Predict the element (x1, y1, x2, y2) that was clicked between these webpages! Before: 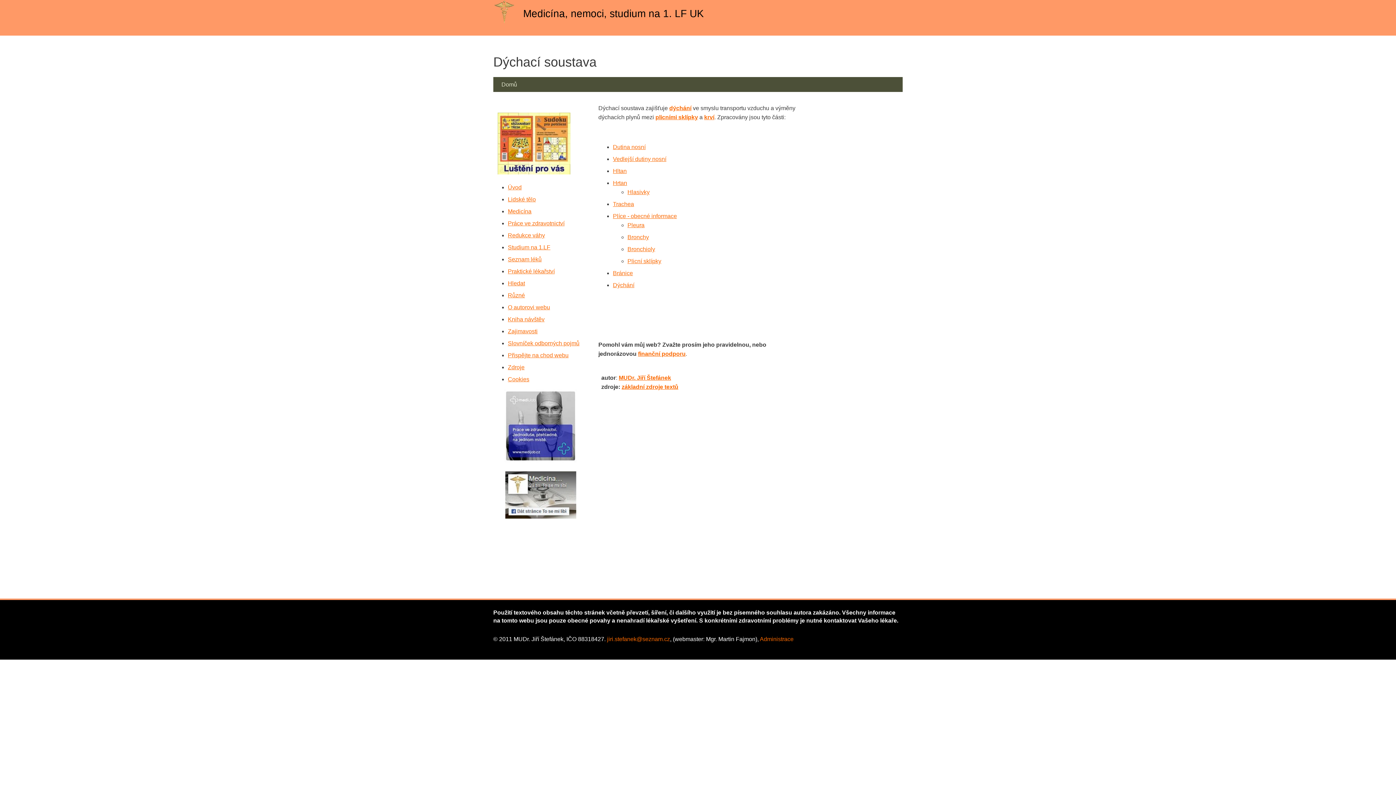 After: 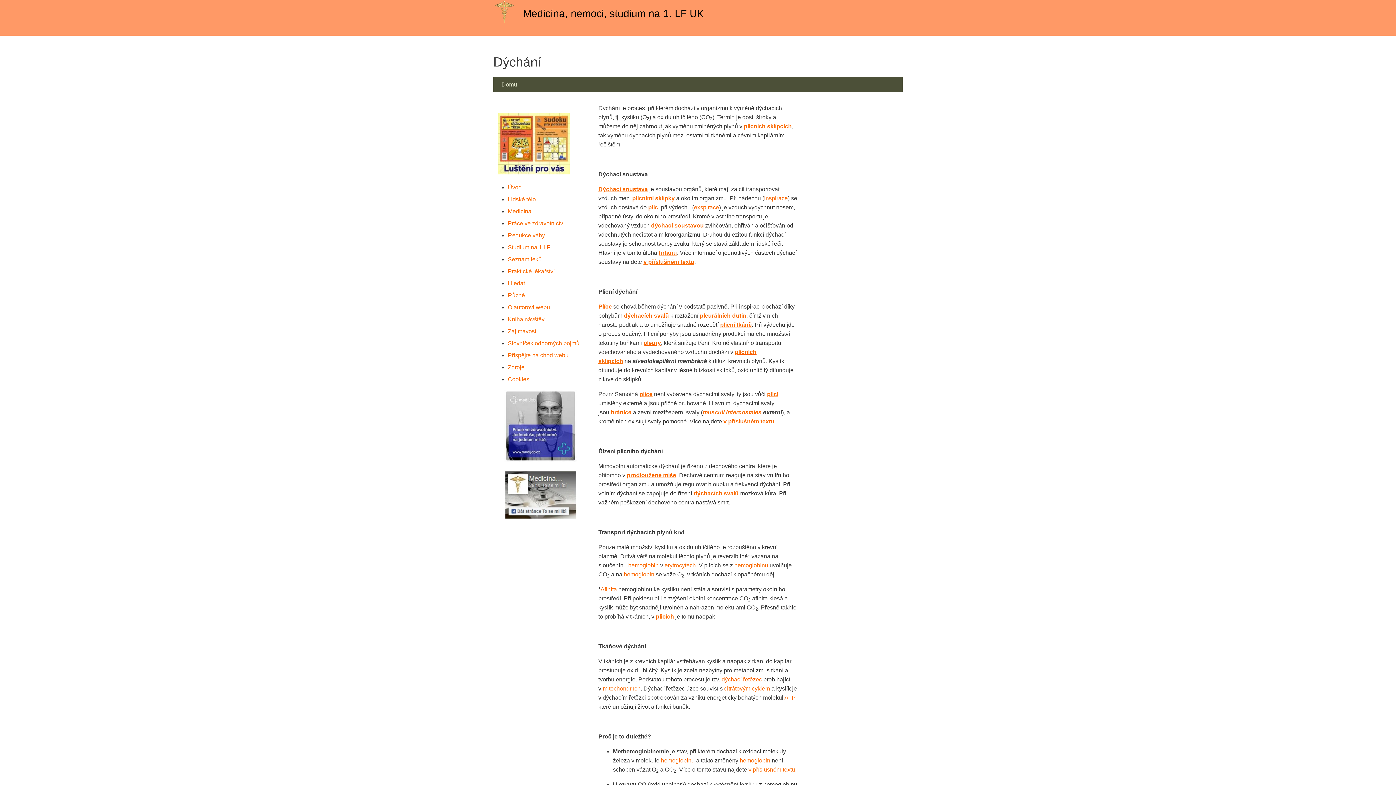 Action: bbox: (613, 282, 634, 288) label: Dýchání